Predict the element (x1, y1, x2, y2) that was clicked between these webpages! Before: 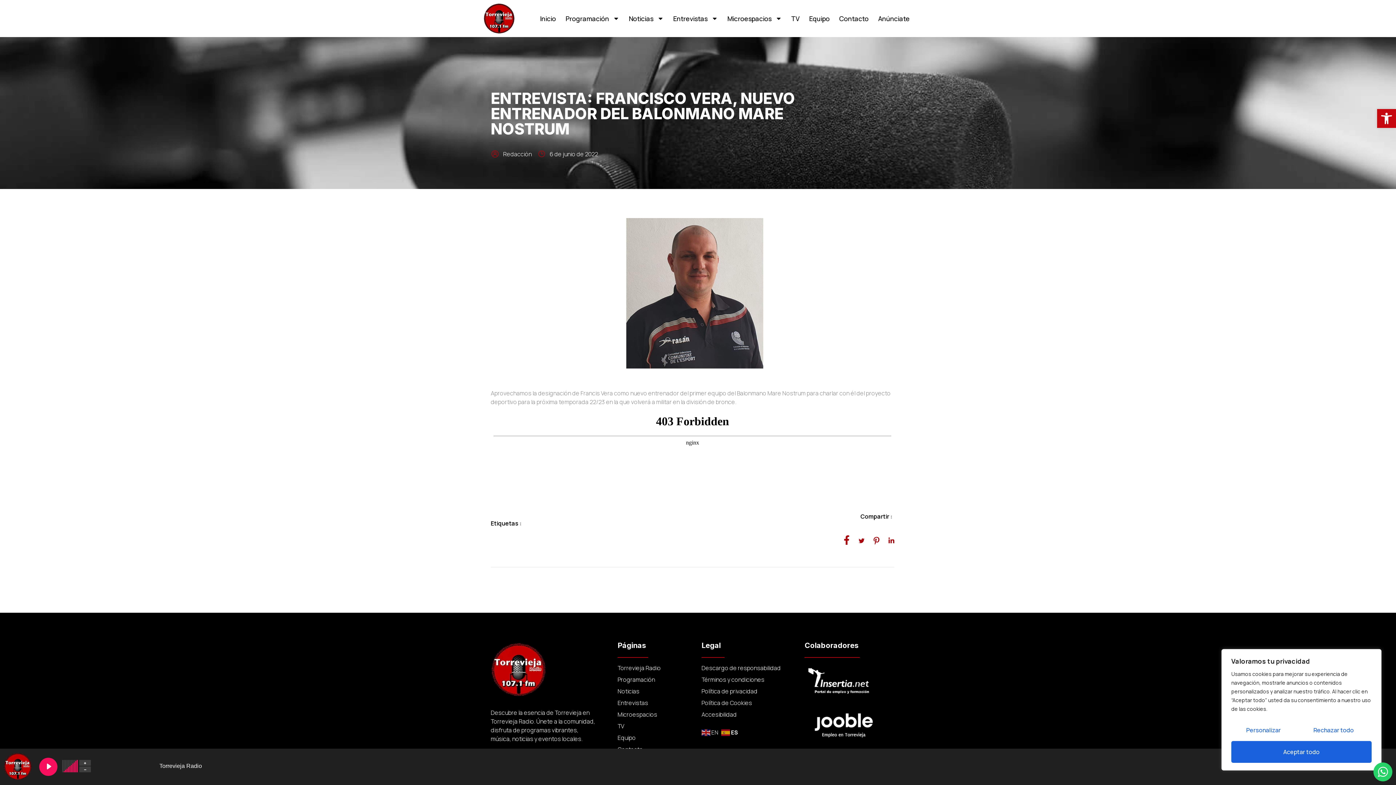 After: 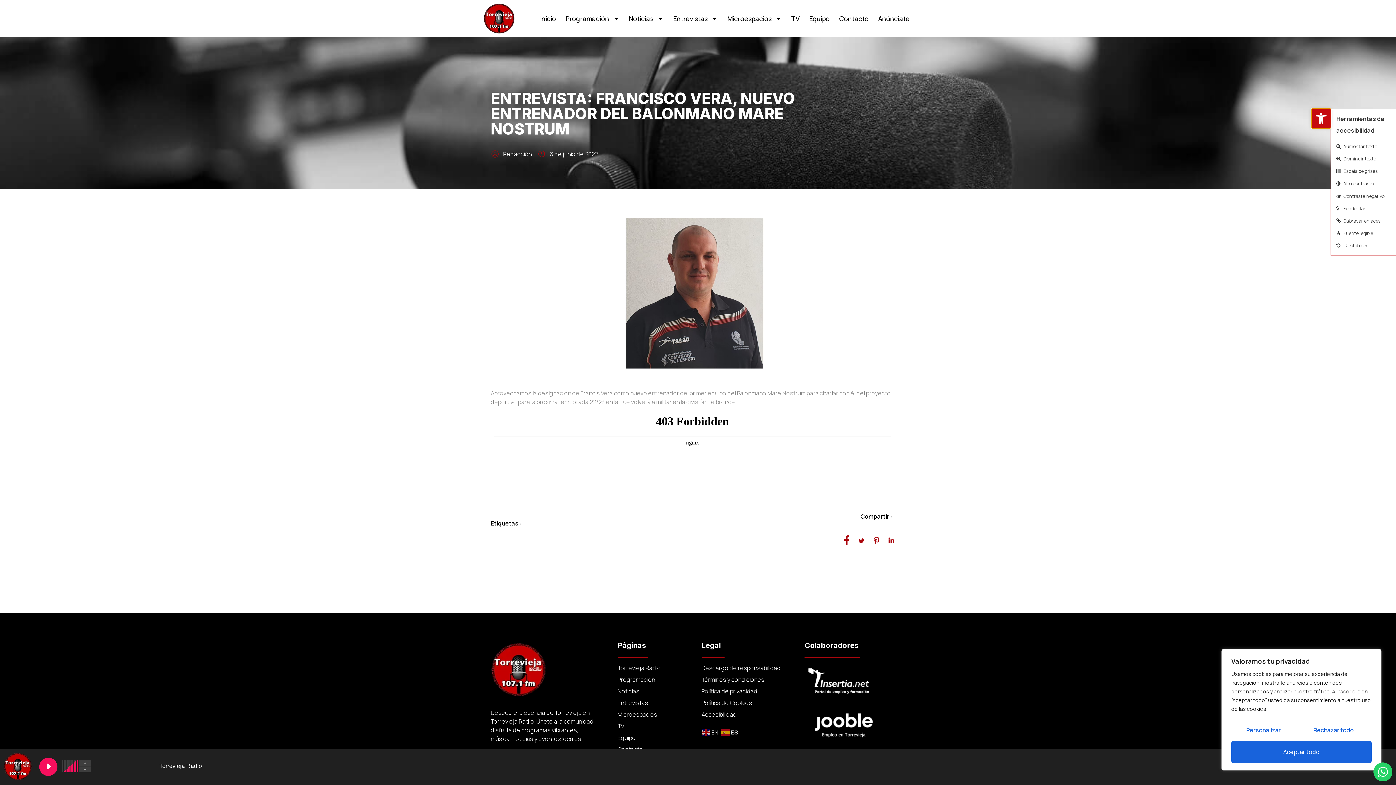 Action: bbox: (1377, 109, 1396, 128) label: Abrir barra de herramientas